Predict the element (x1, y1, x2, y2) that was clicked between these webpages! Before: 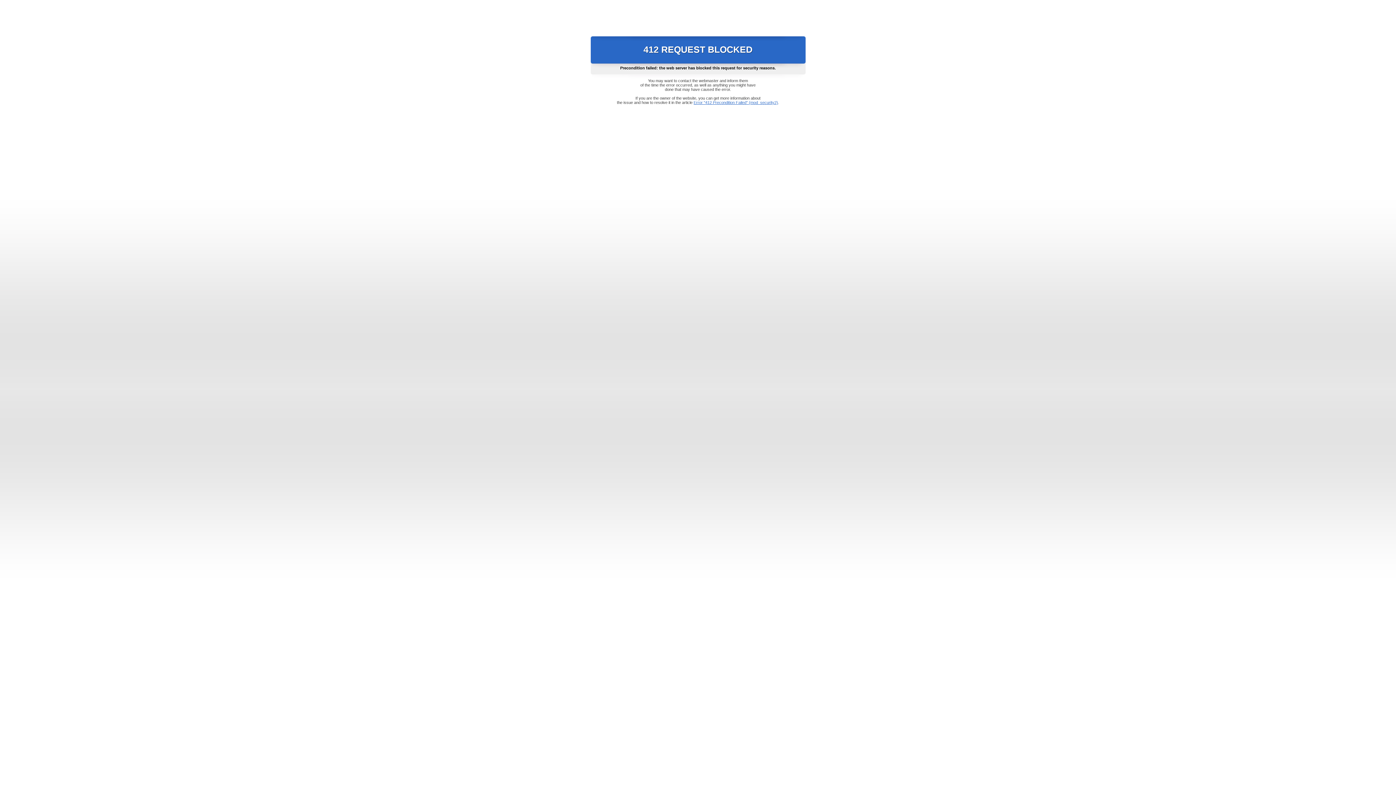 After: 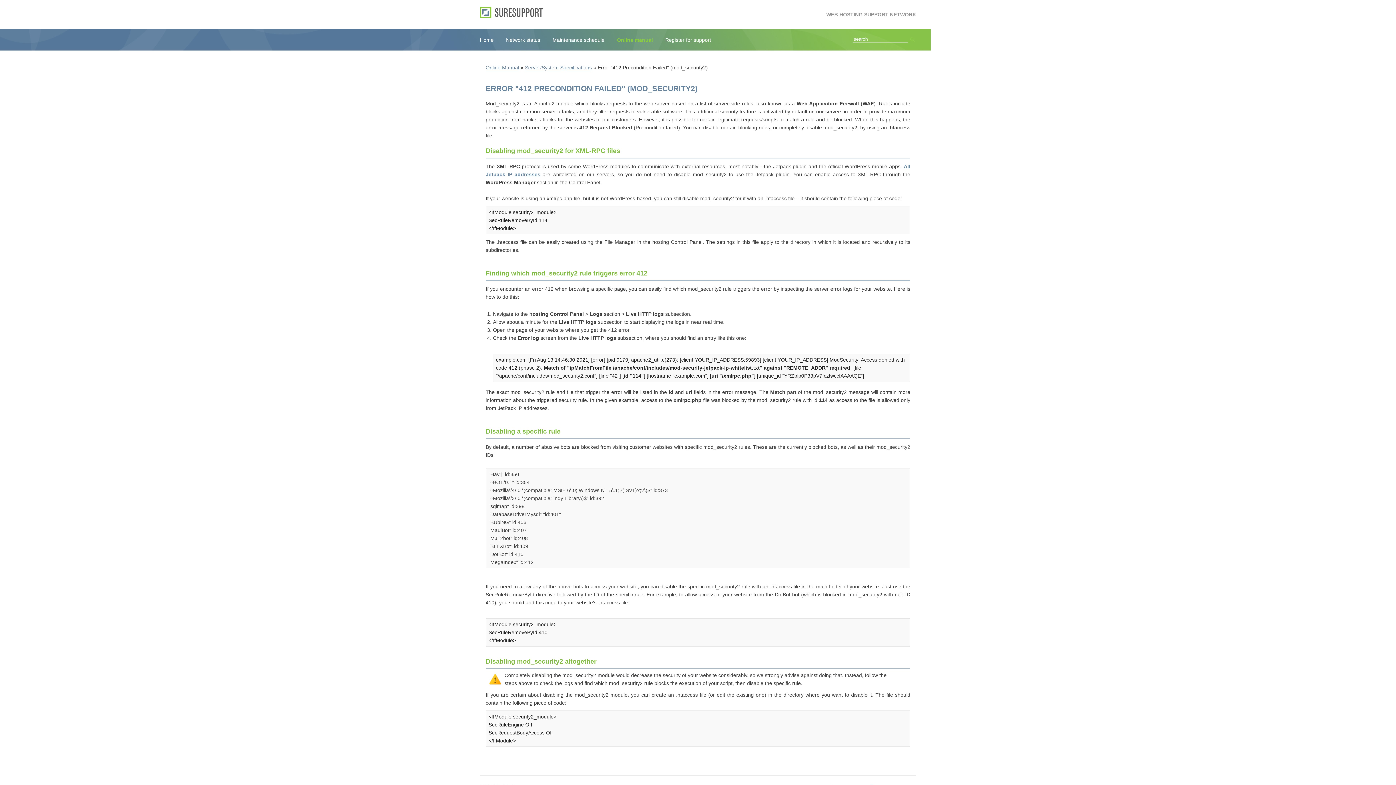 Action: bbox: (693, 100, 778, 104) label: Error "412 Precondition Failed" (mod_security2)